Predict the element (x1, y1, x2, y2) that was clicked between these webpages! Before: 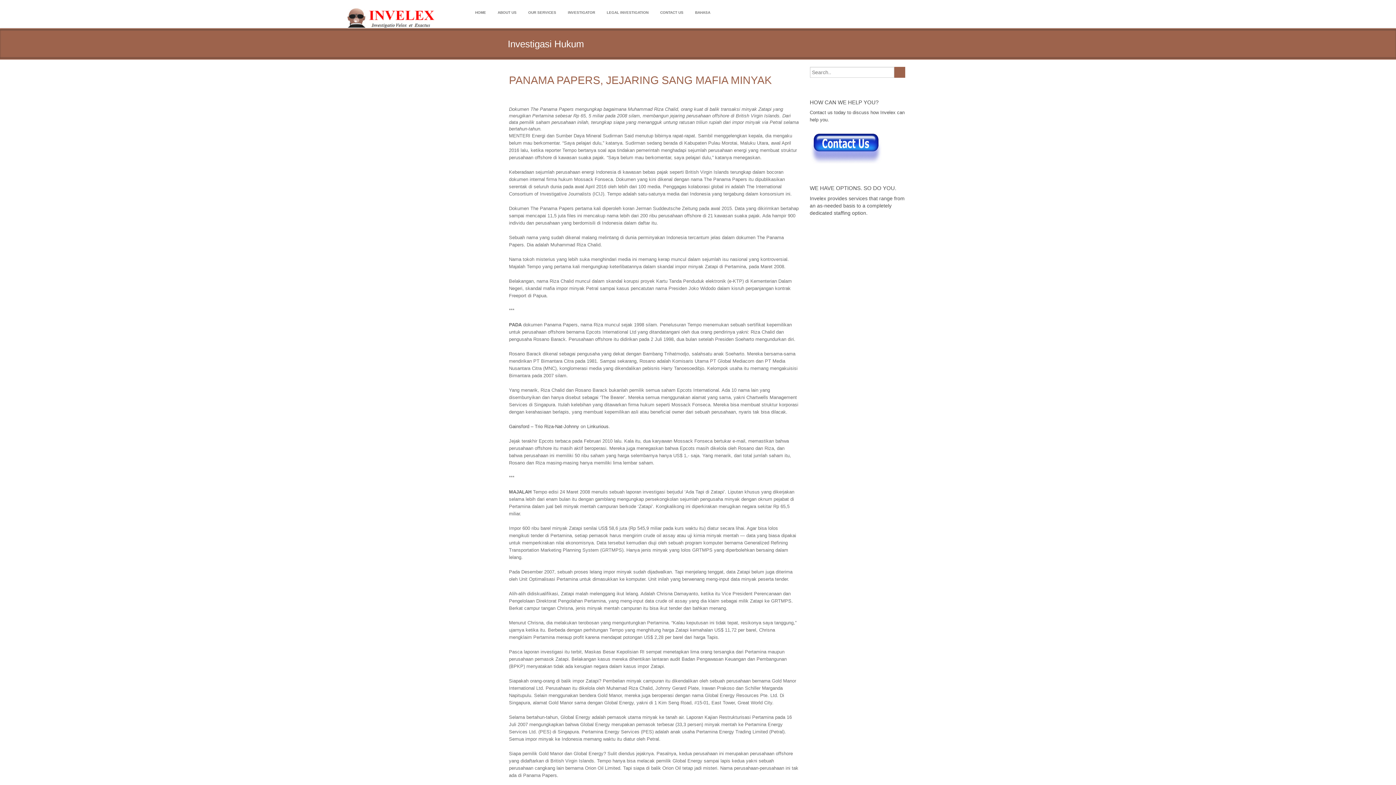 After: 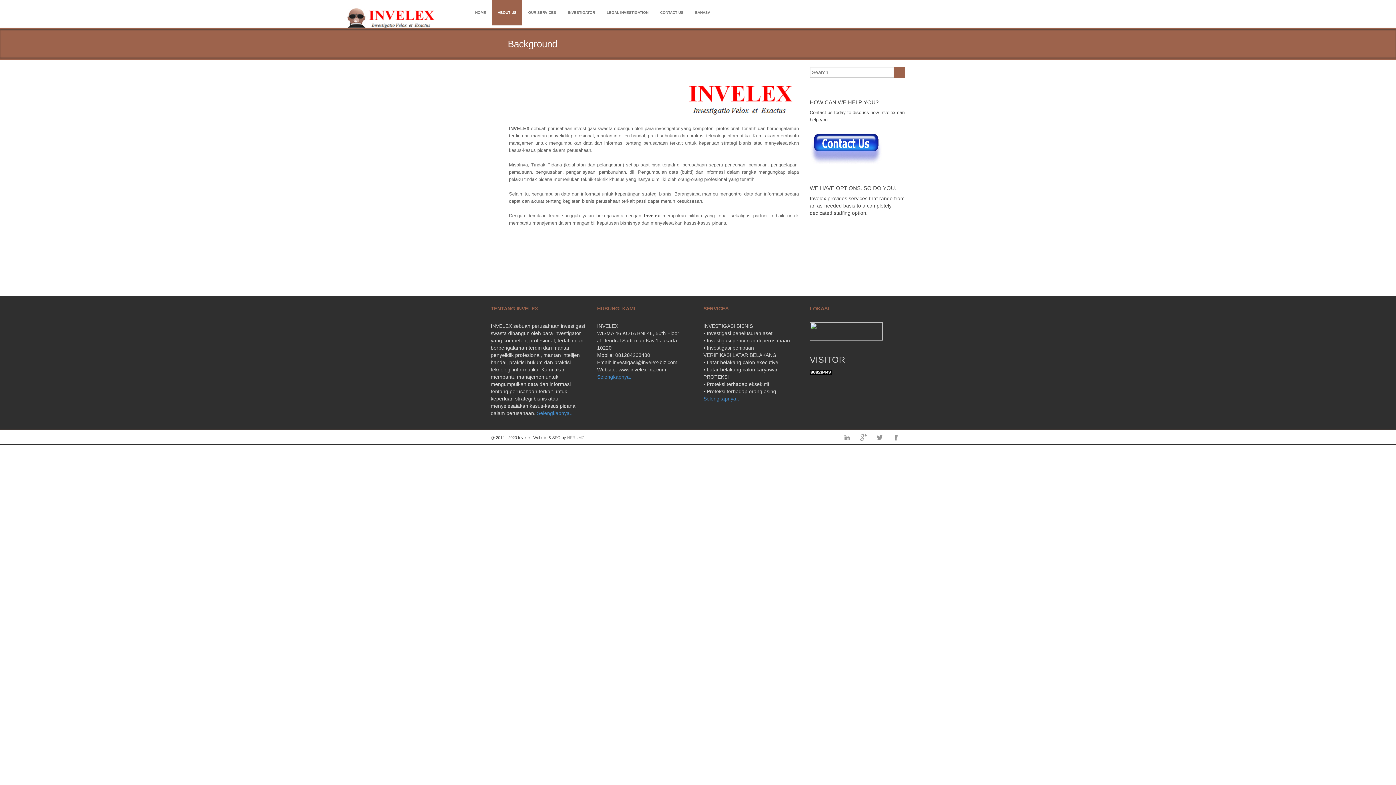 Action: bbox: (492, 0, 522, 25) label: ABOUT US